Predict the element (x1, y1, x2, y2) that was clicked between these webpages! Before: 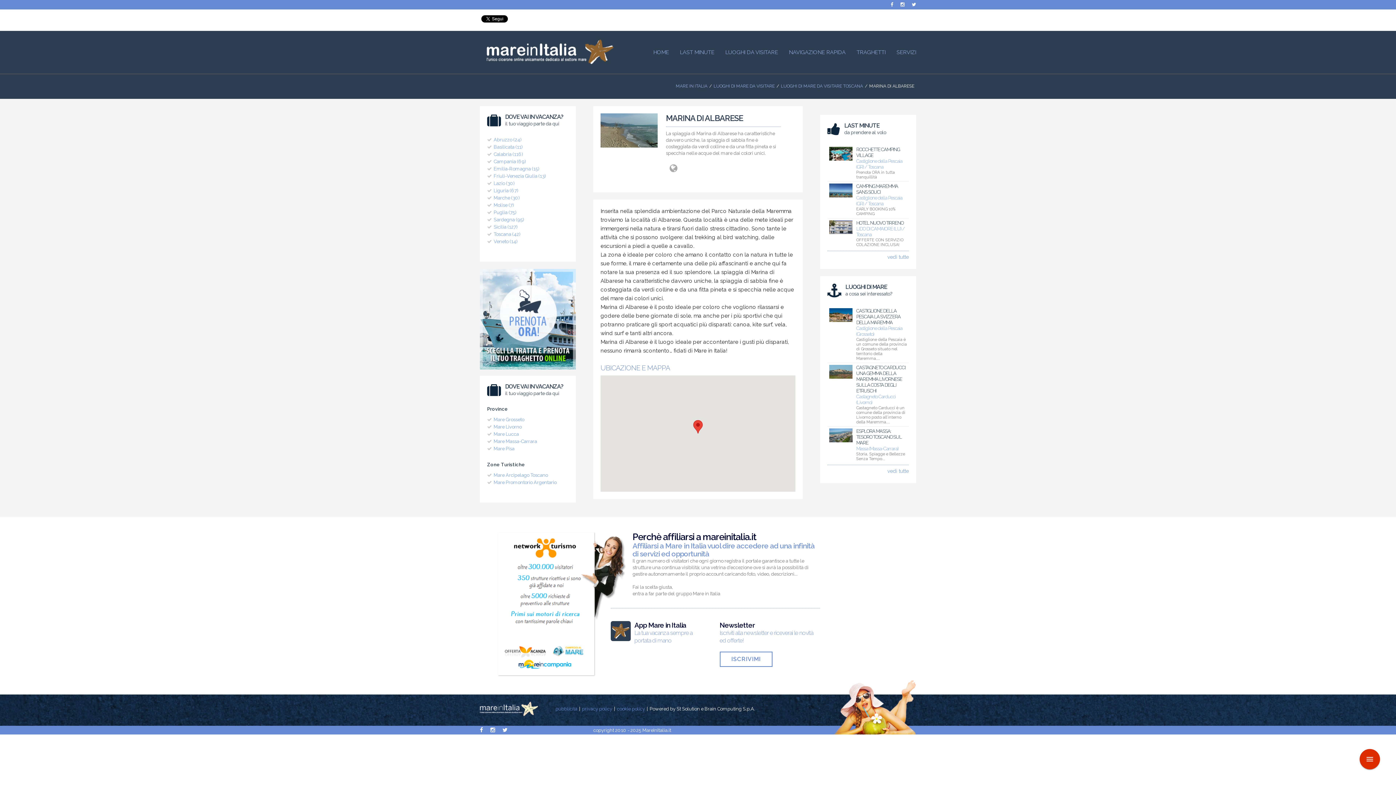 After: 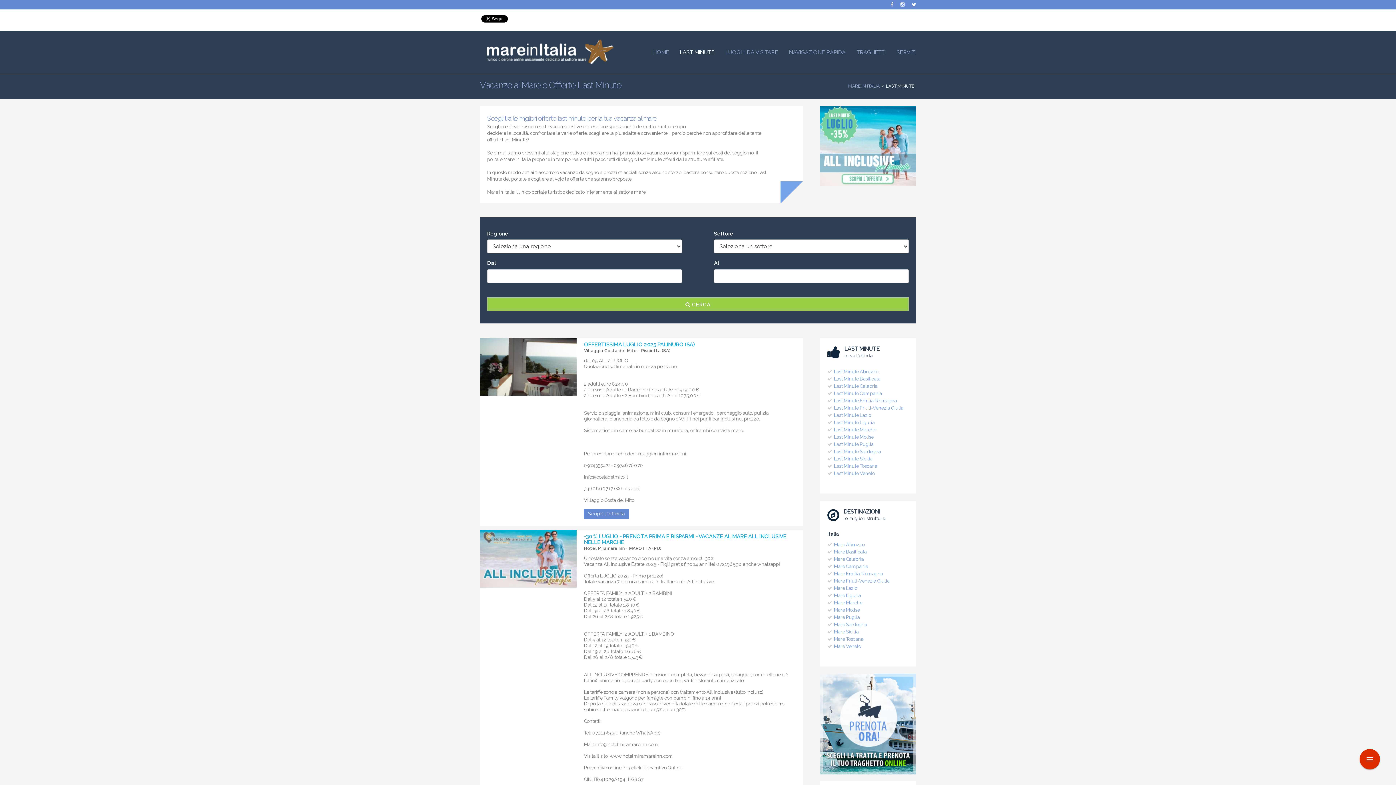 Action: label: LAST MINUTE bbox: (680, 48, 714, 56)